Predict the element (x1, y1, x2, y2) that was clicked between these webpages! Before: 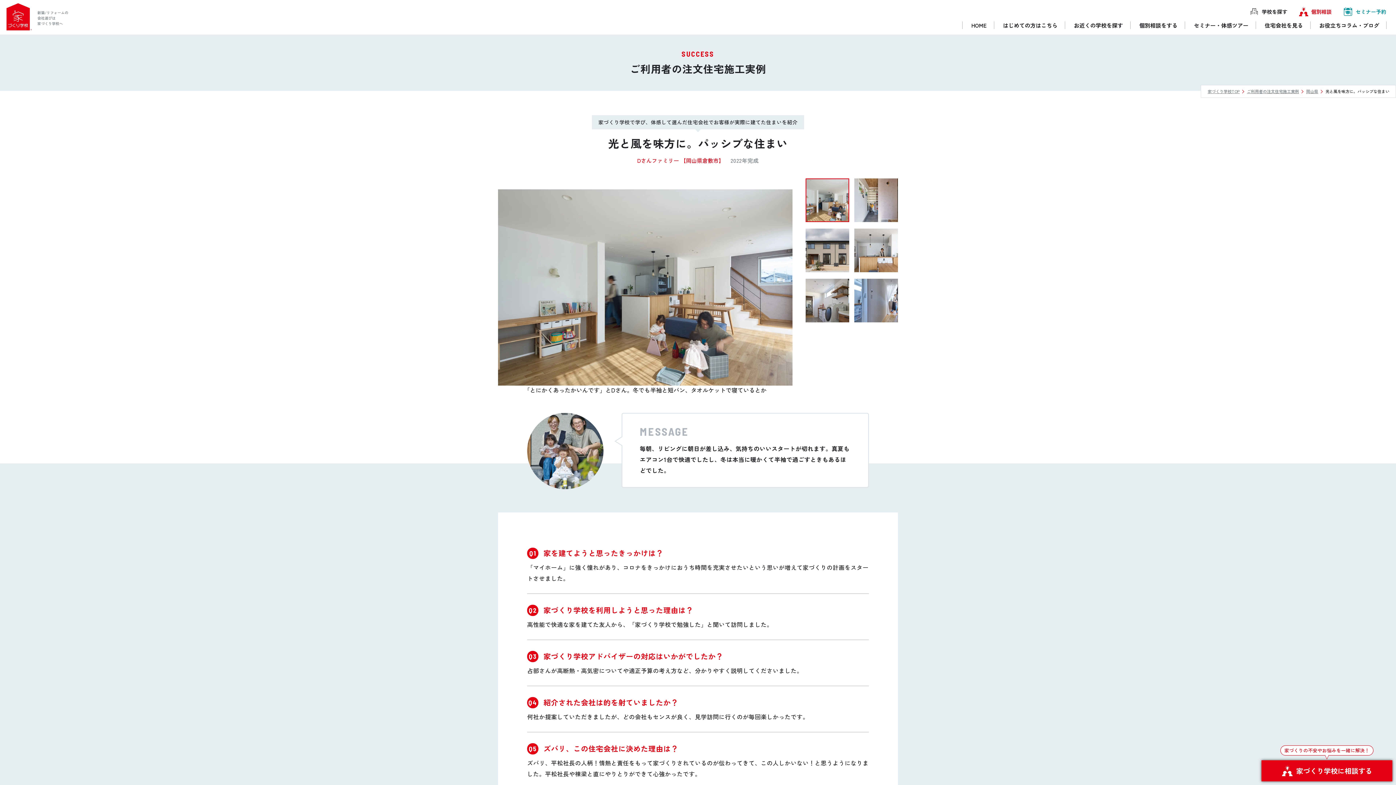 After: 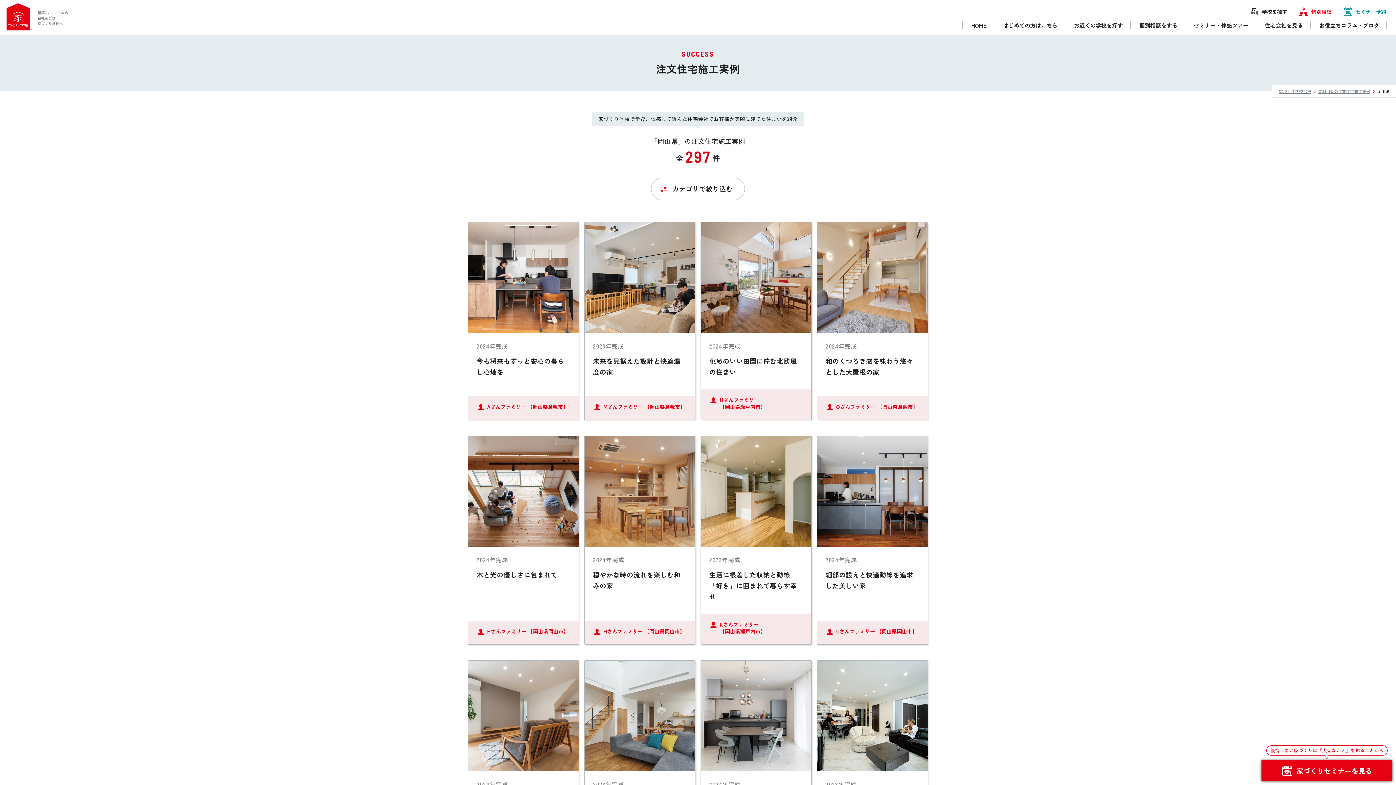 Action: label: 岡山県 bbox: (1306, 86, 1318, 96)